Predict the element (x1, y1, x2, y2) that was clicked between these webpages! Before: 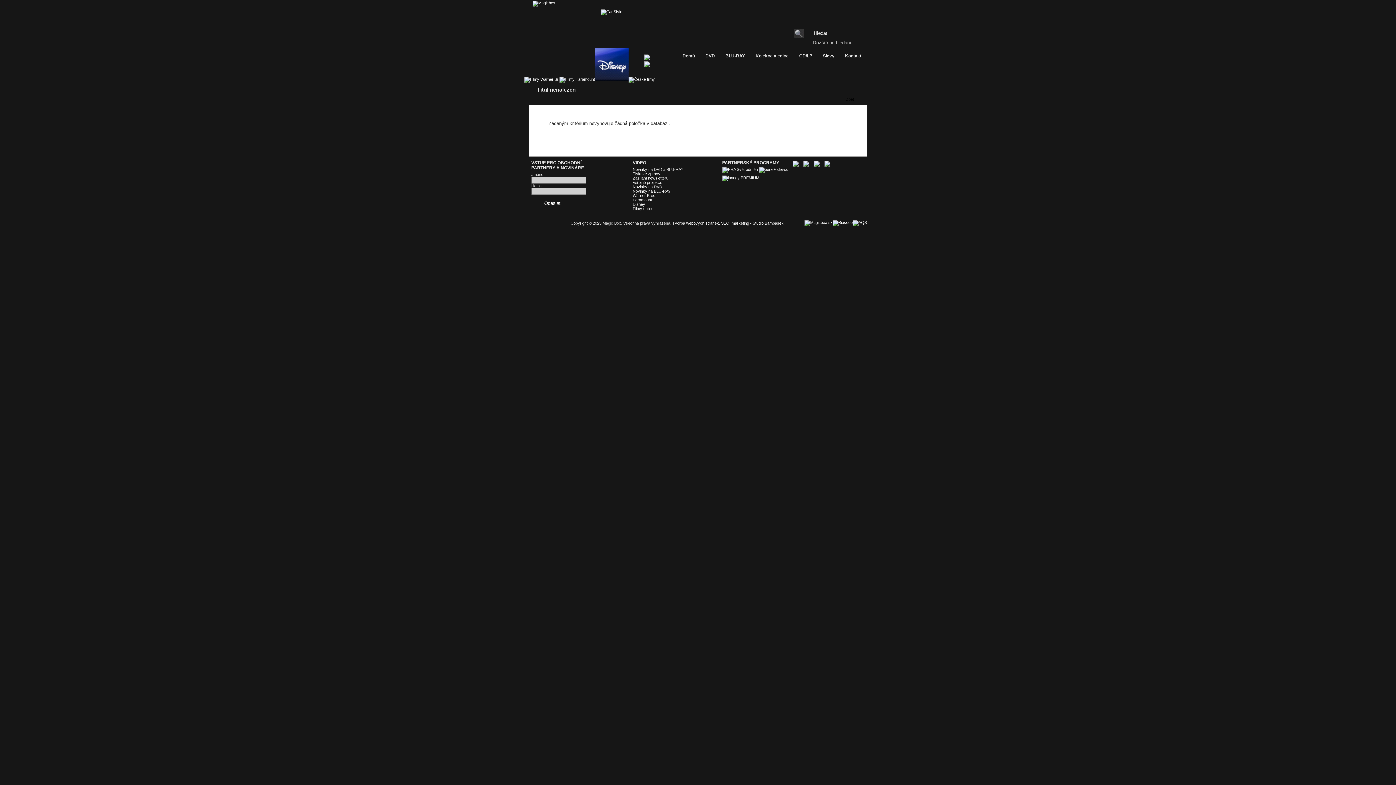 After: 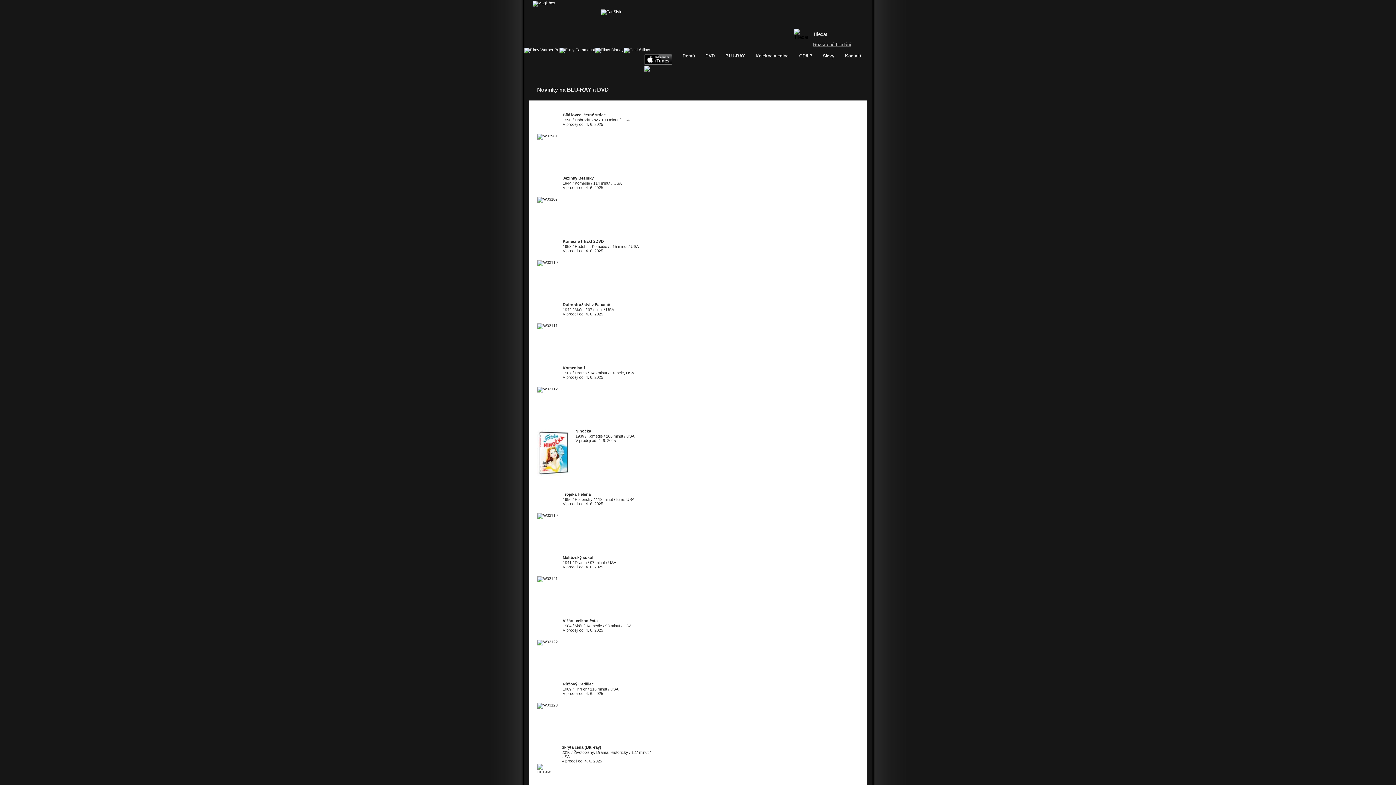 Action: bbox: (532, 0, 555, 5)